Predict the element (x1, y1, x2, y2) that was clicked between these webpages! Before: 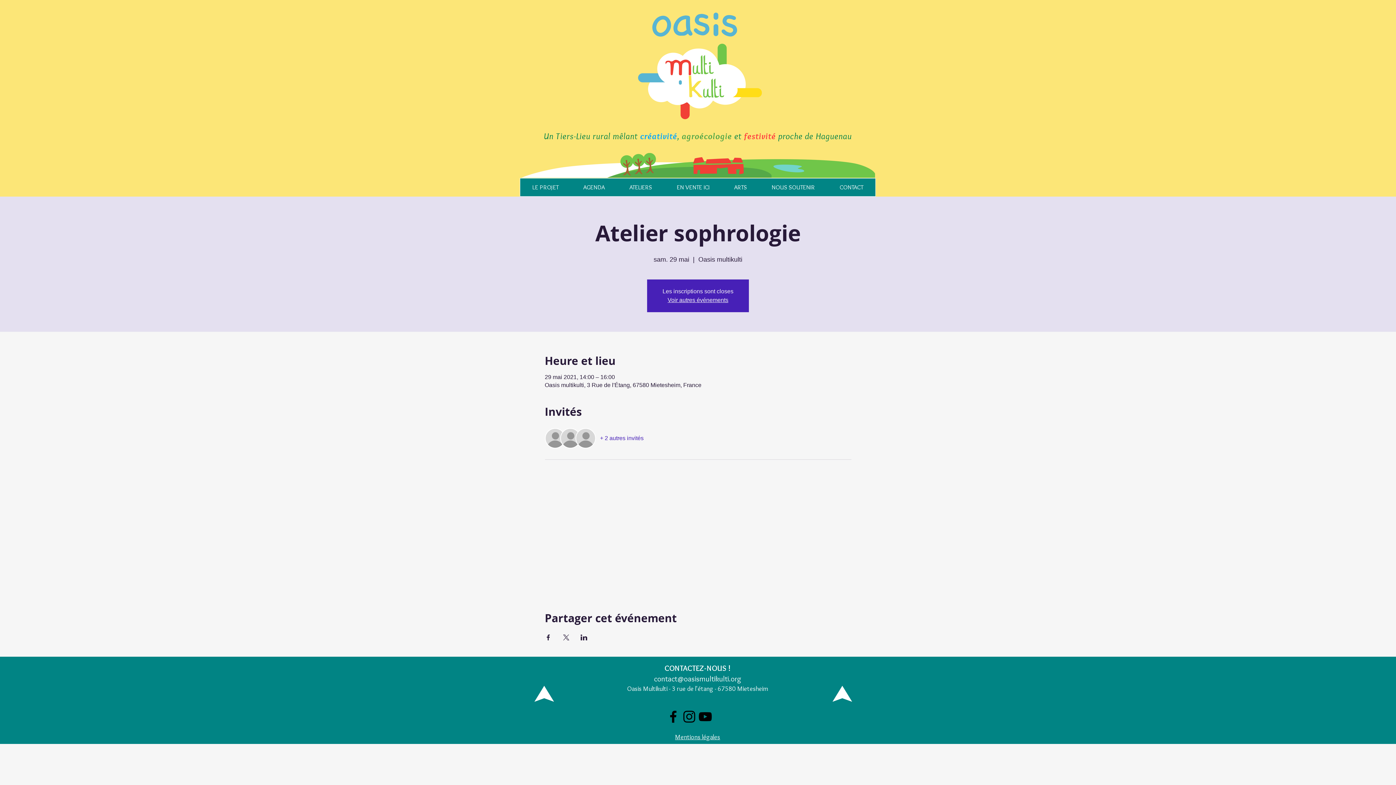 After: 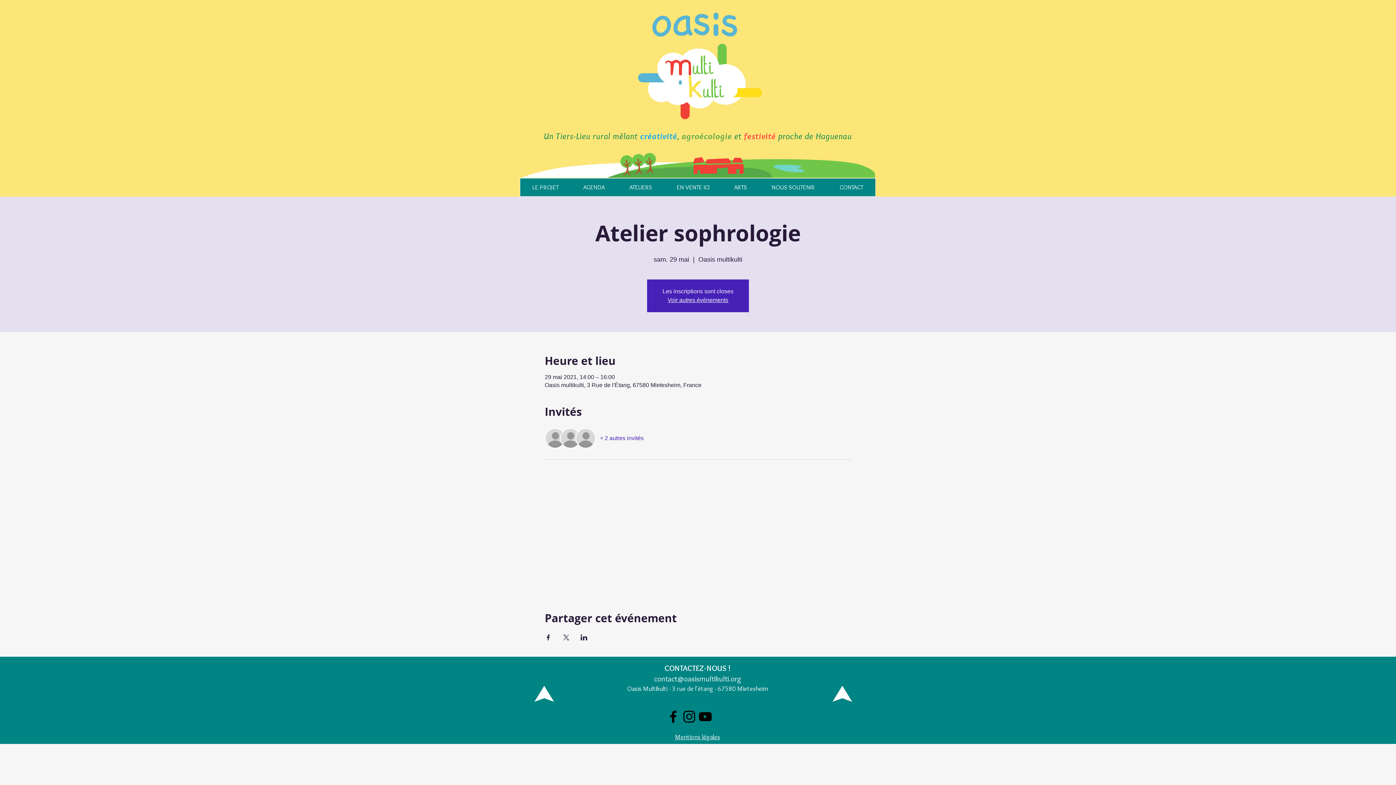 Action: bbox: (580, 634, 587, 640) label: Partager l'événement sur LinkedIn